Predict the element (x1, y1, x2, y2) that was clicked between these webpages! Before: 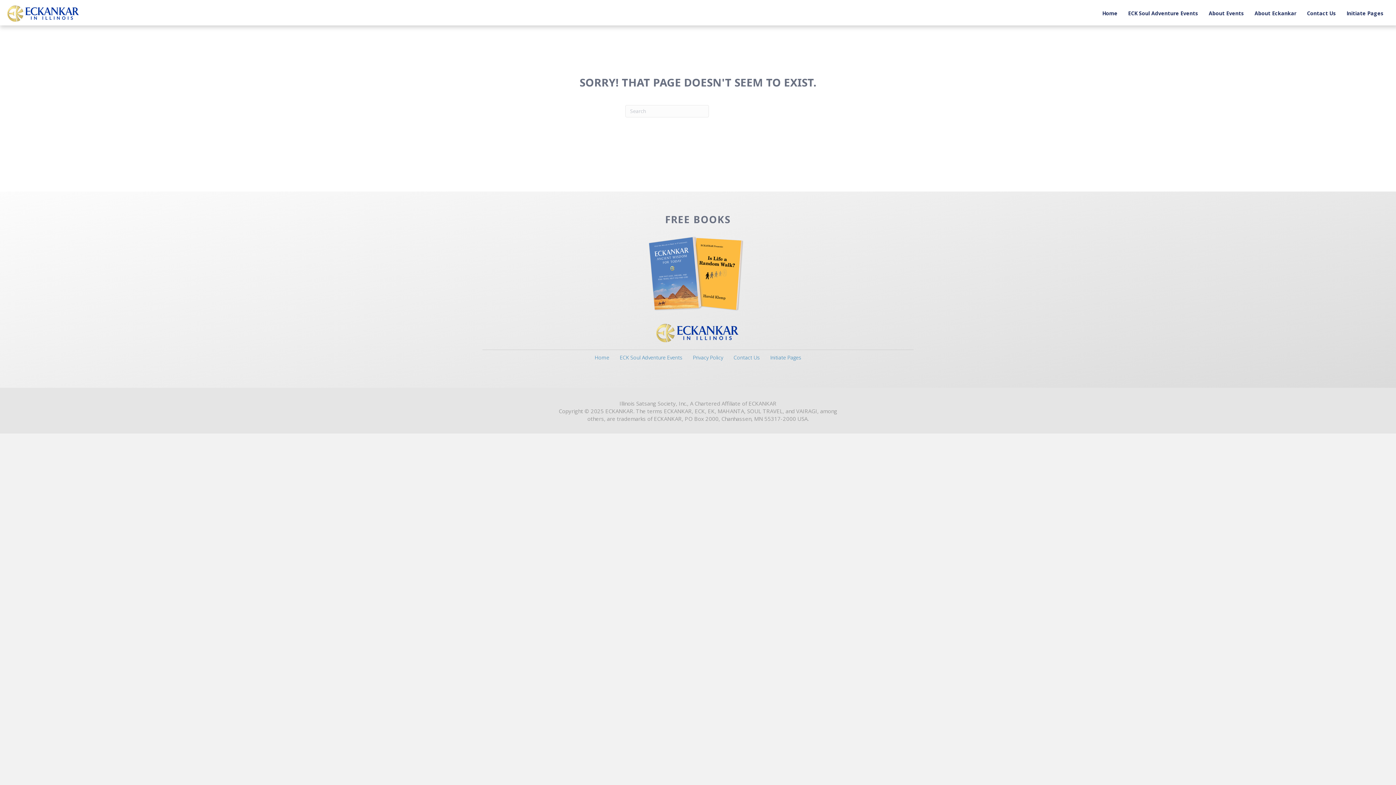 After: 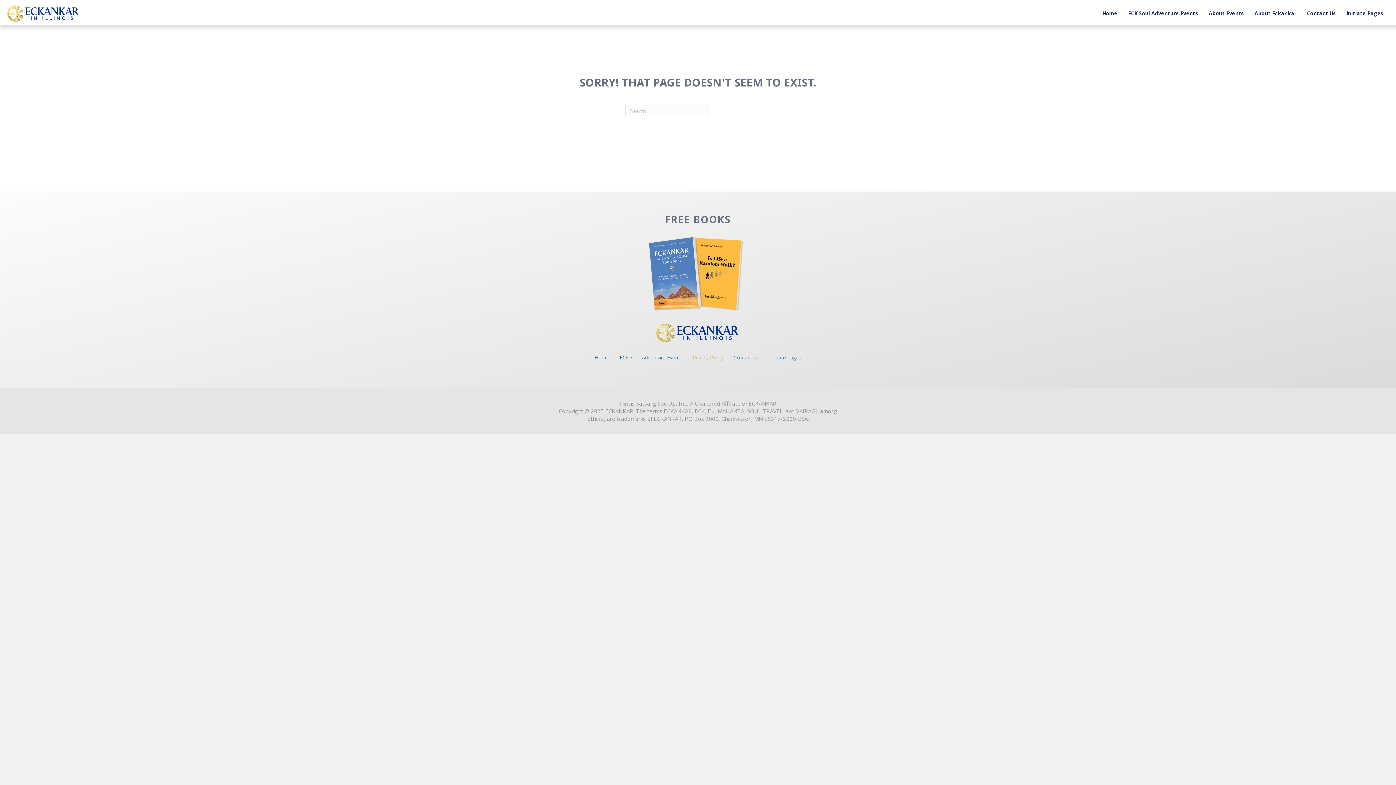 Action: label: Privacy Policy bbox: (688, 350, 728, 365)